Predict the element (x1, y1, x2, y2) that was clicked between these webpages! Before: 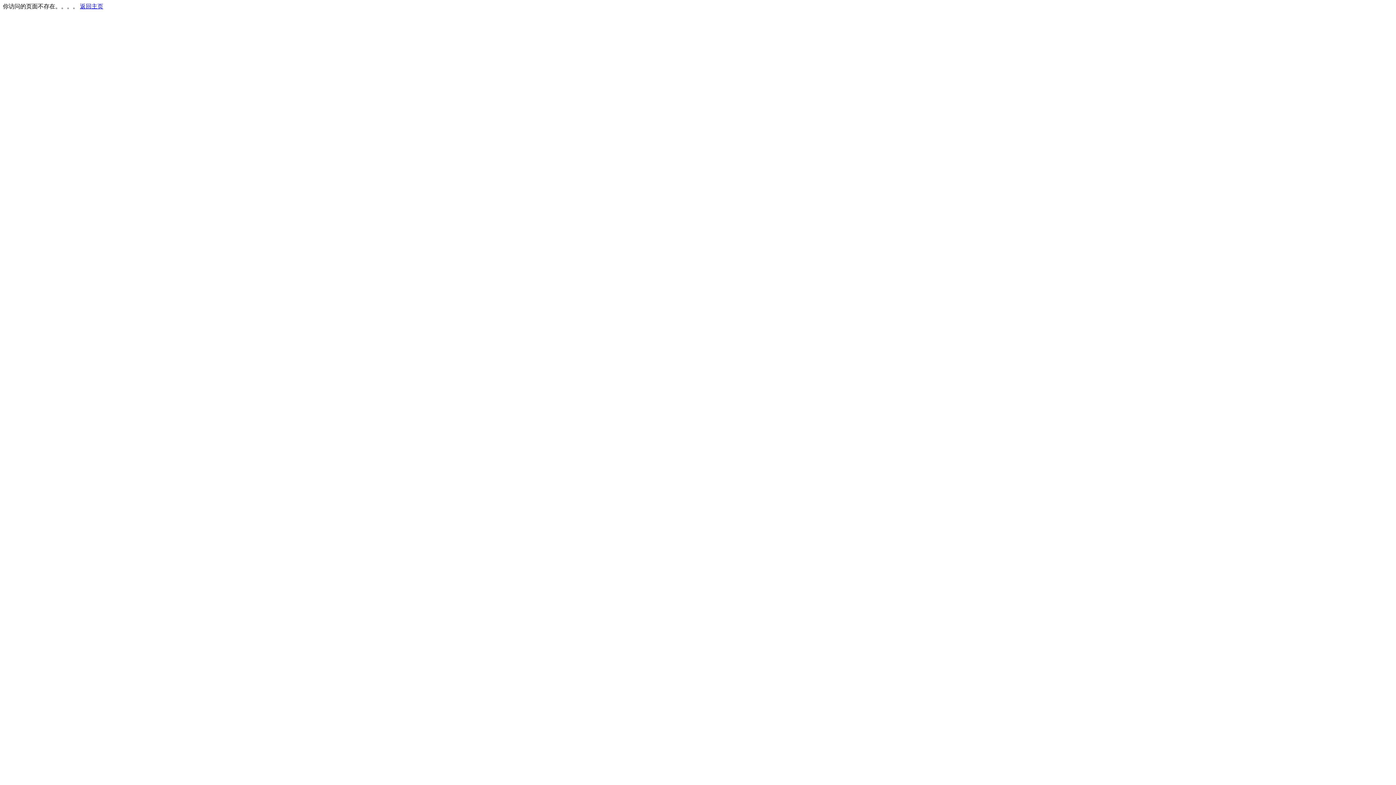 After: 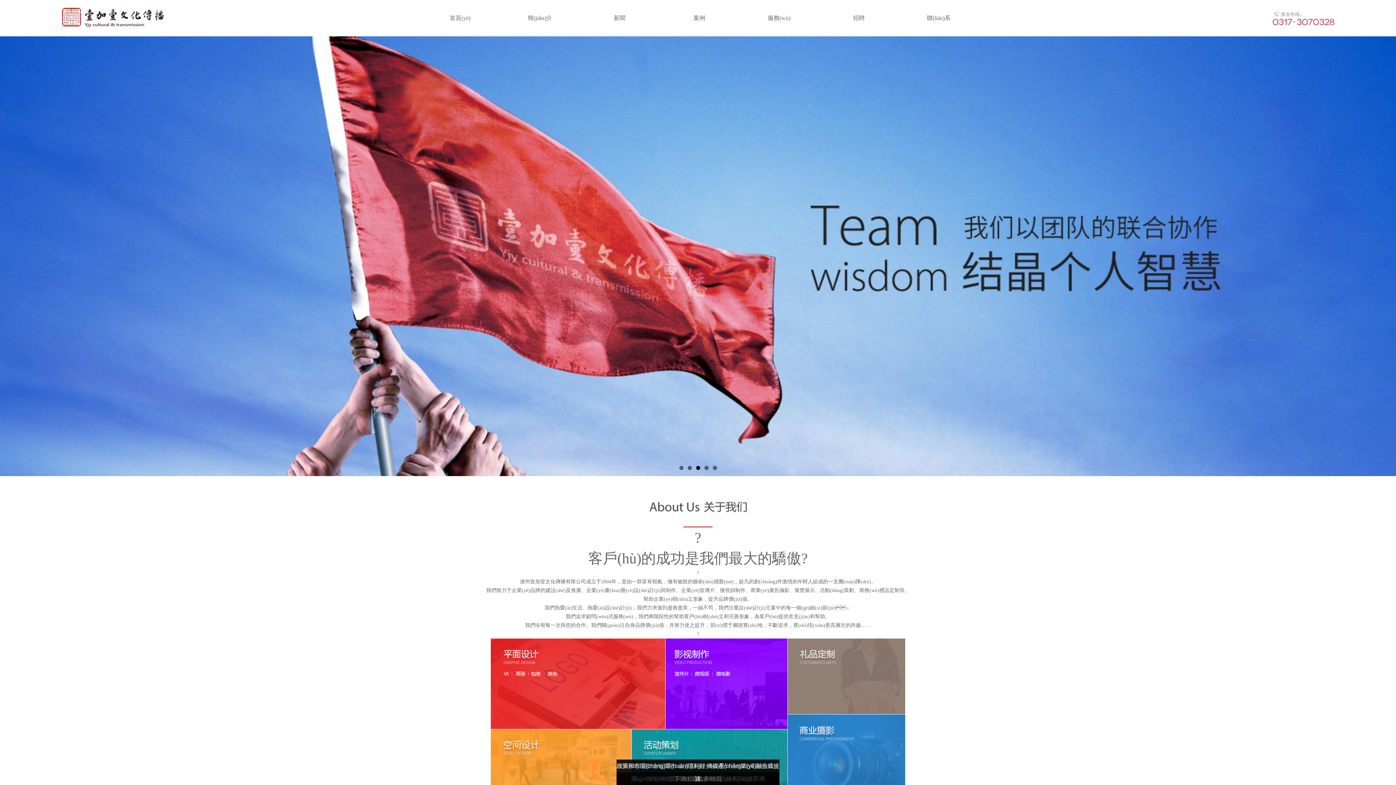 Action: label: 返回主页 bbox: (80, 3, 103, 9)